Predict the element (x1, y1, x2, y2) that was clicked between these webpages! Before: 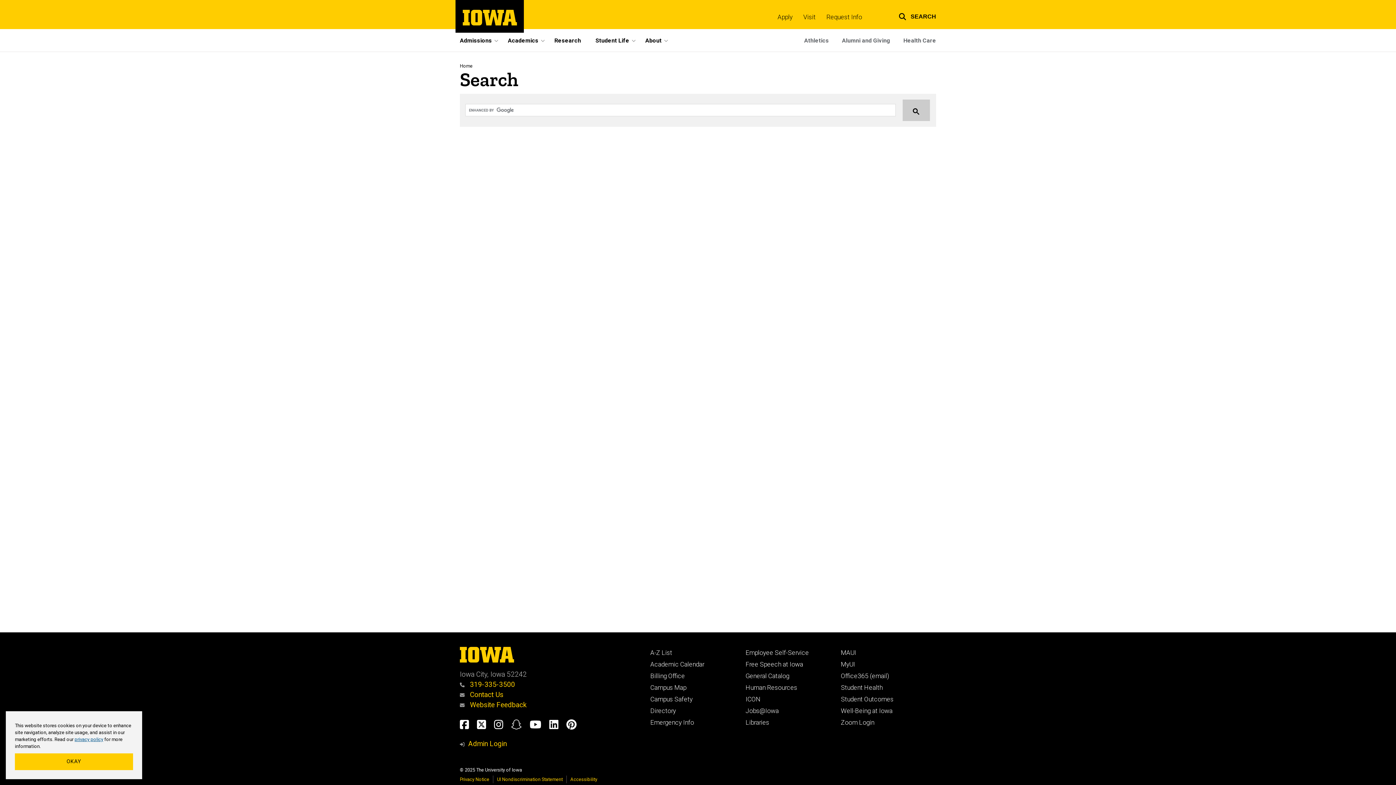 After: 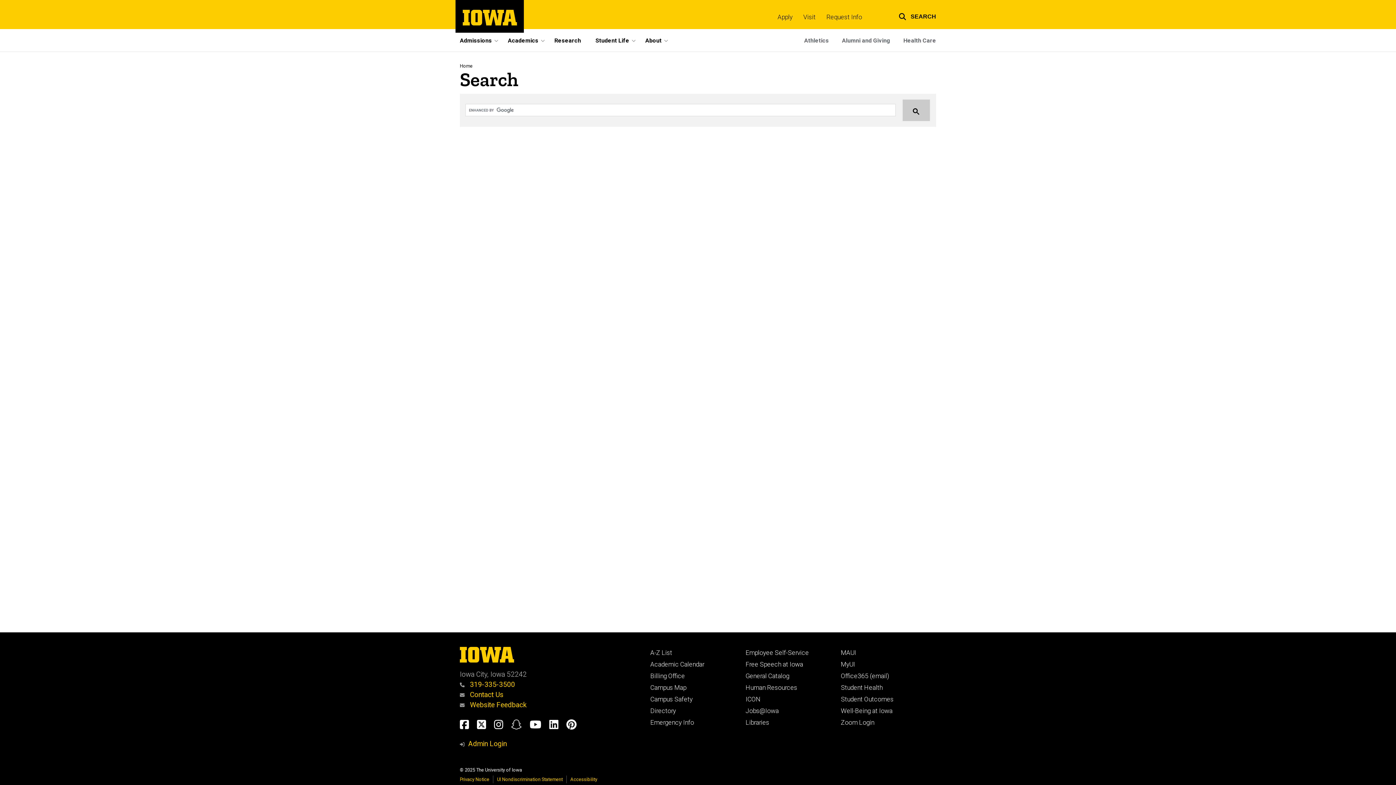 Action: label: OKAY bbox: (14, 753, 133, 770)